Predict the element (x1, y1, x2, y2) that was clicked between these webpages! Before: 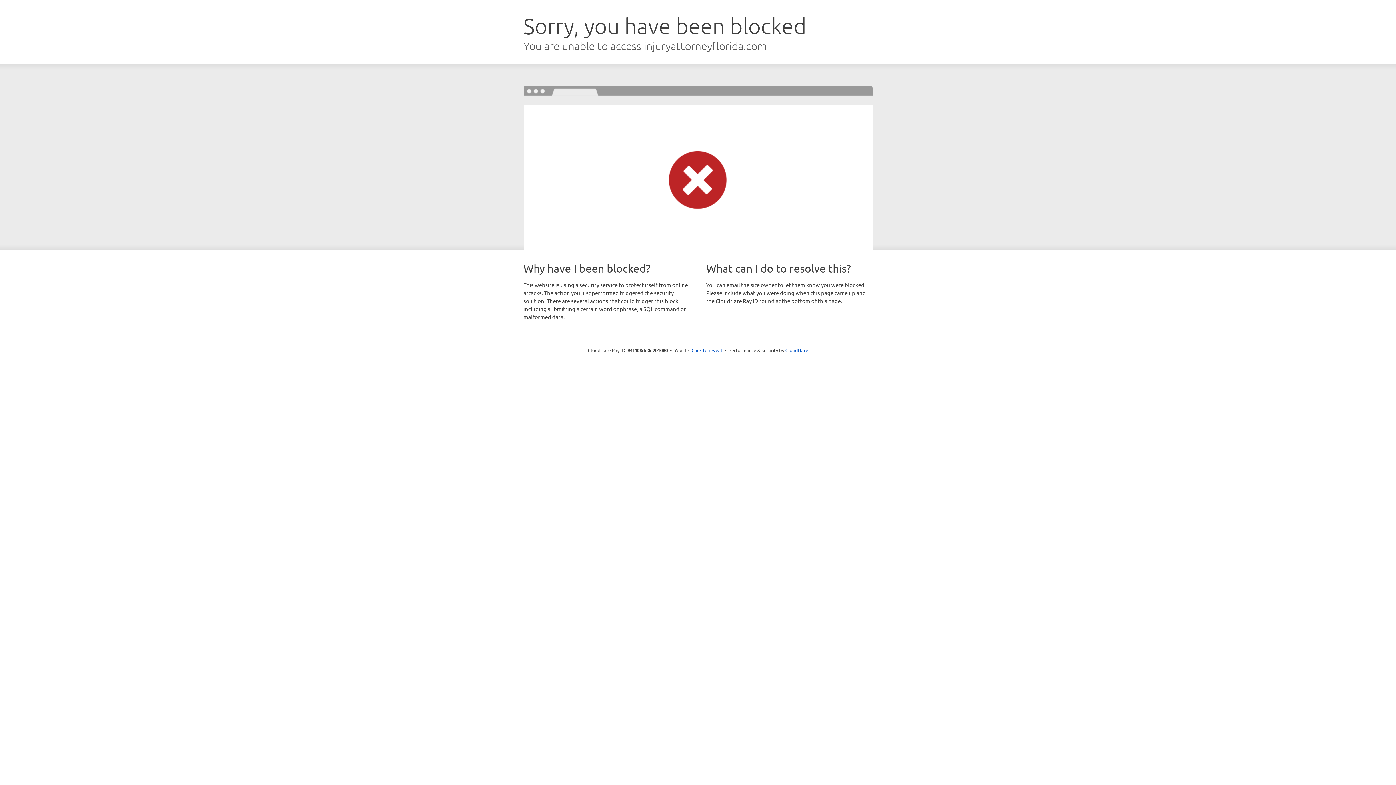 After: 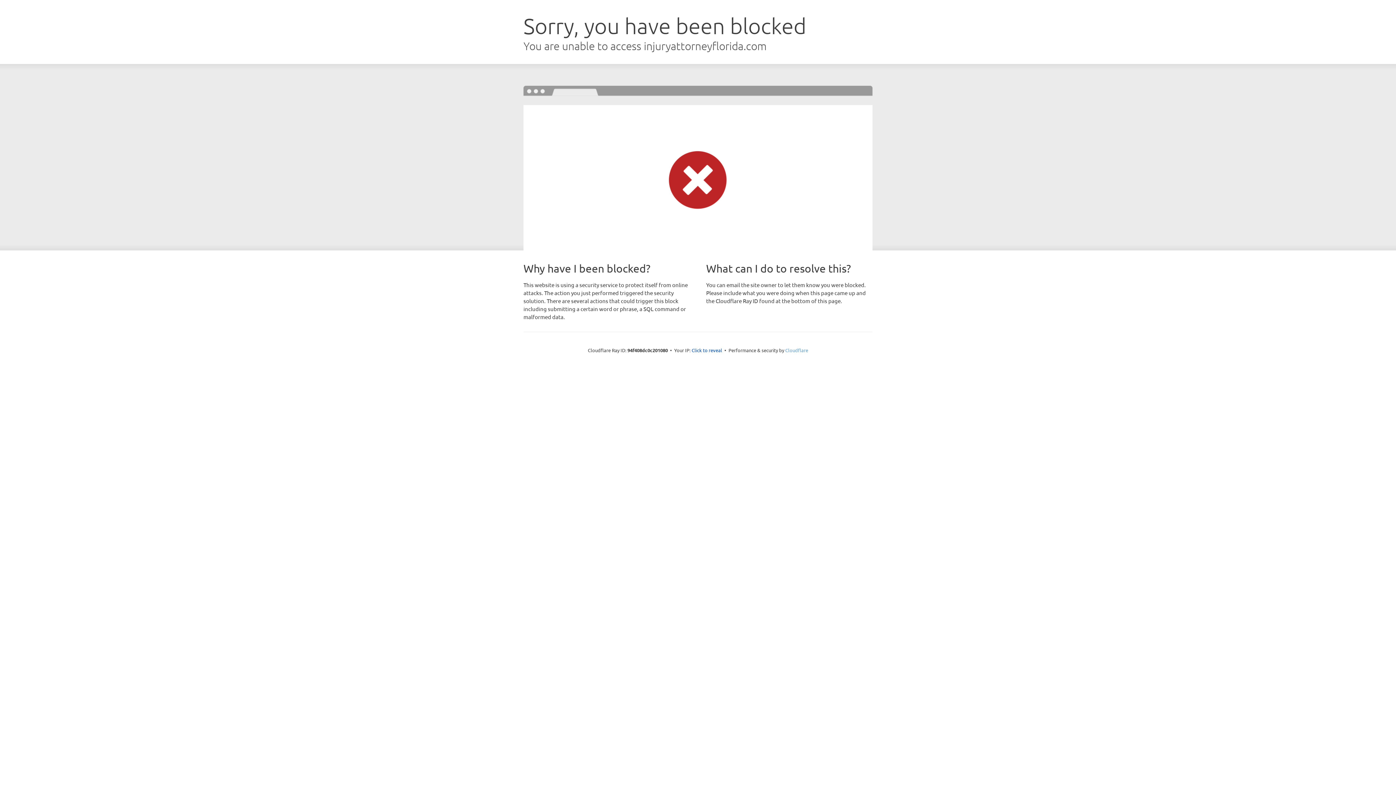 Action: bbox: (785, 347, 808, 353) label: Cloudflare